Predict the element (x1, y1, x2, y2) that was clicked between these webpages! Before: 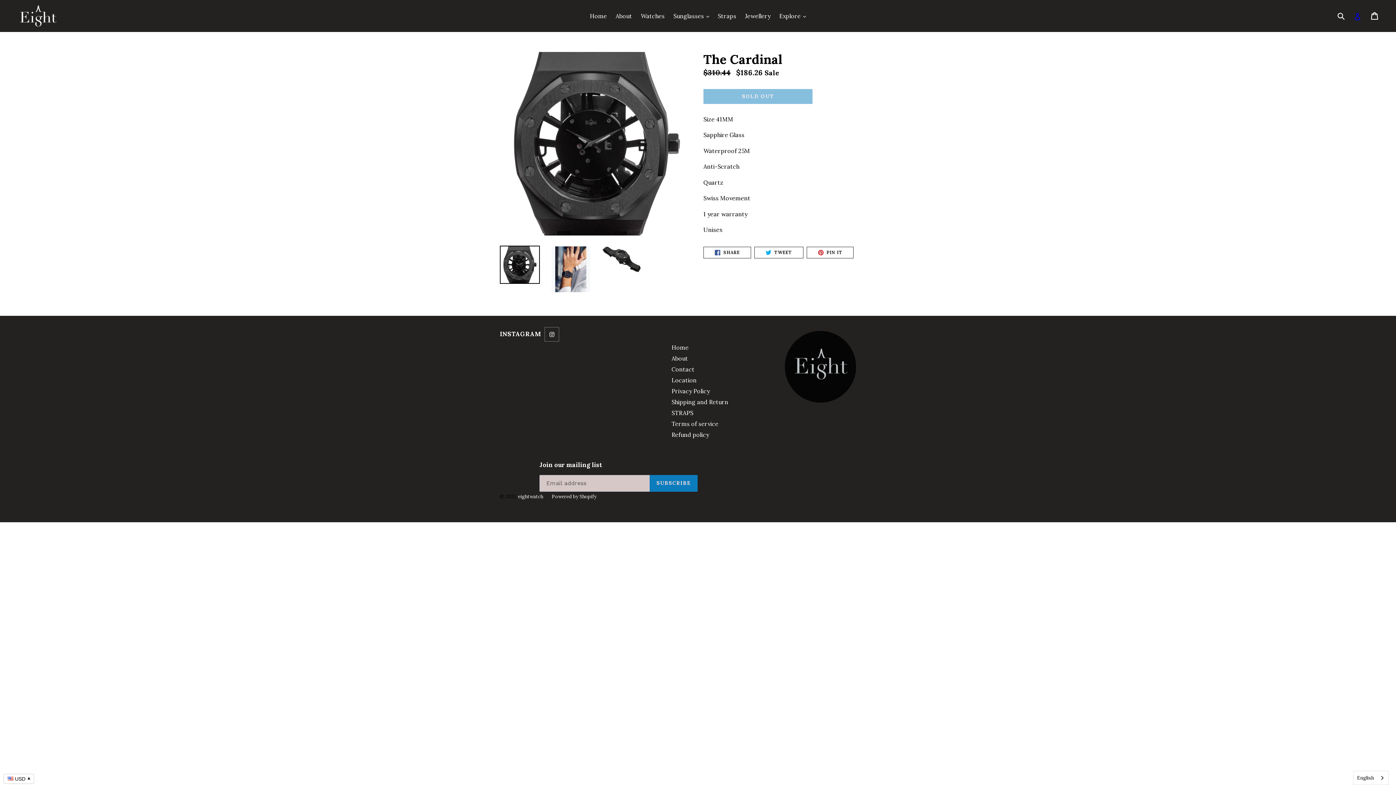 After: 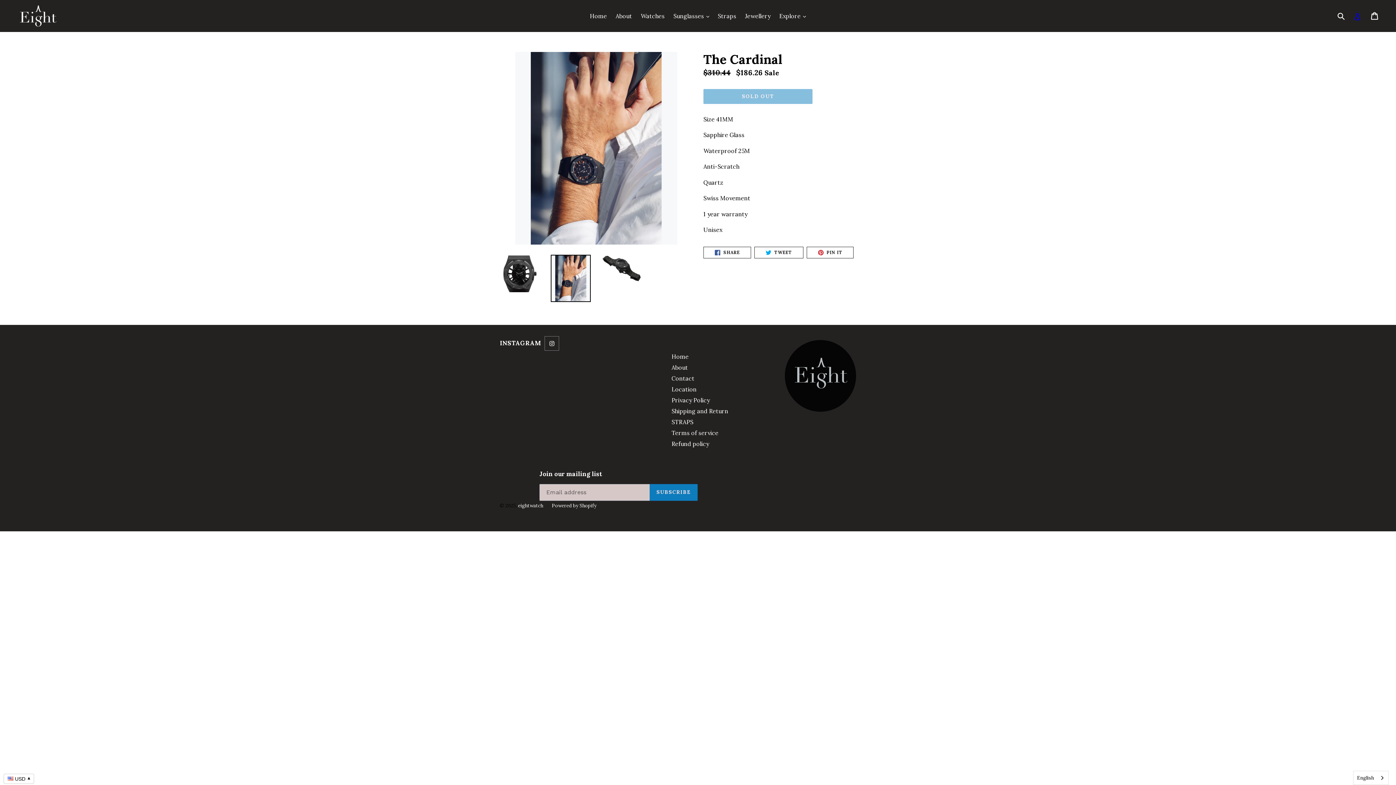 Action: bbox: (550, 245, 590, 293)